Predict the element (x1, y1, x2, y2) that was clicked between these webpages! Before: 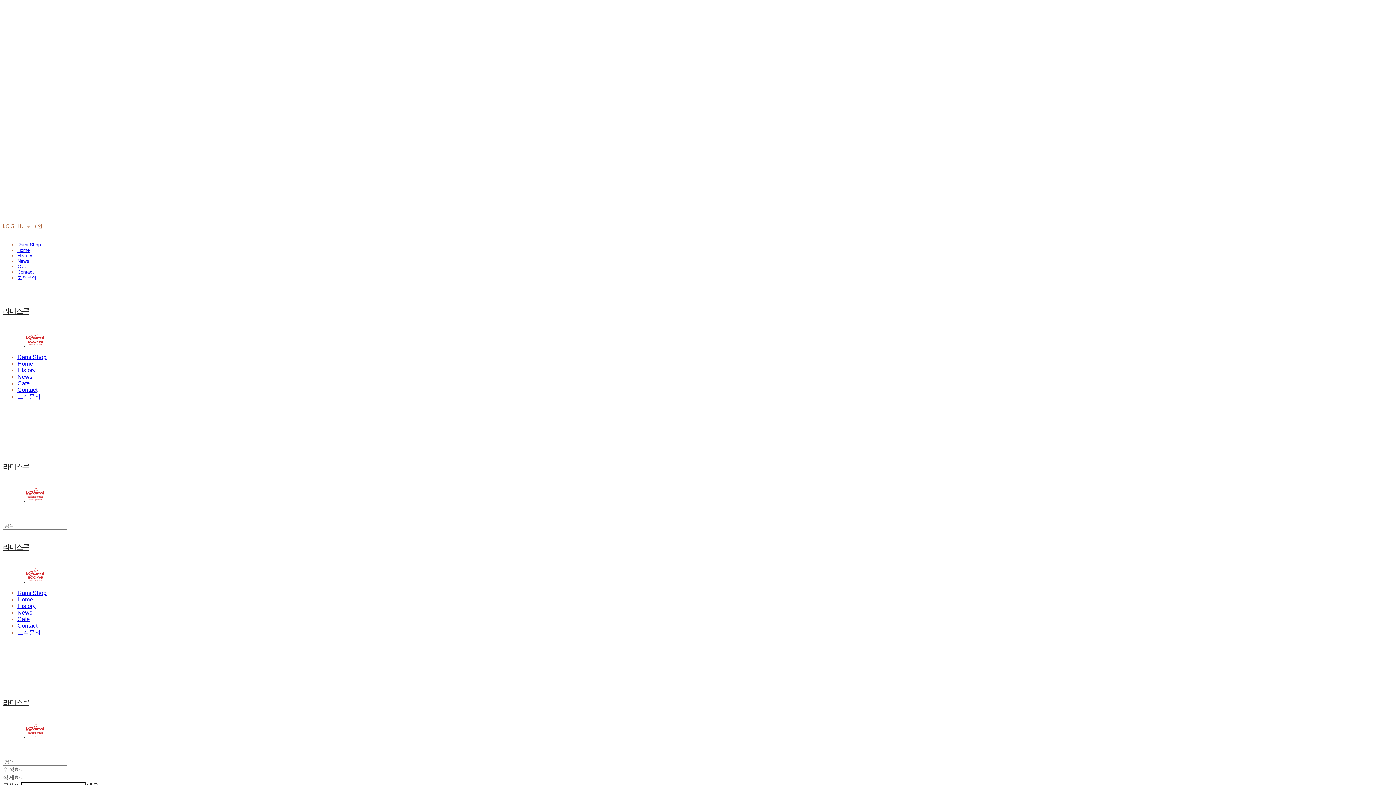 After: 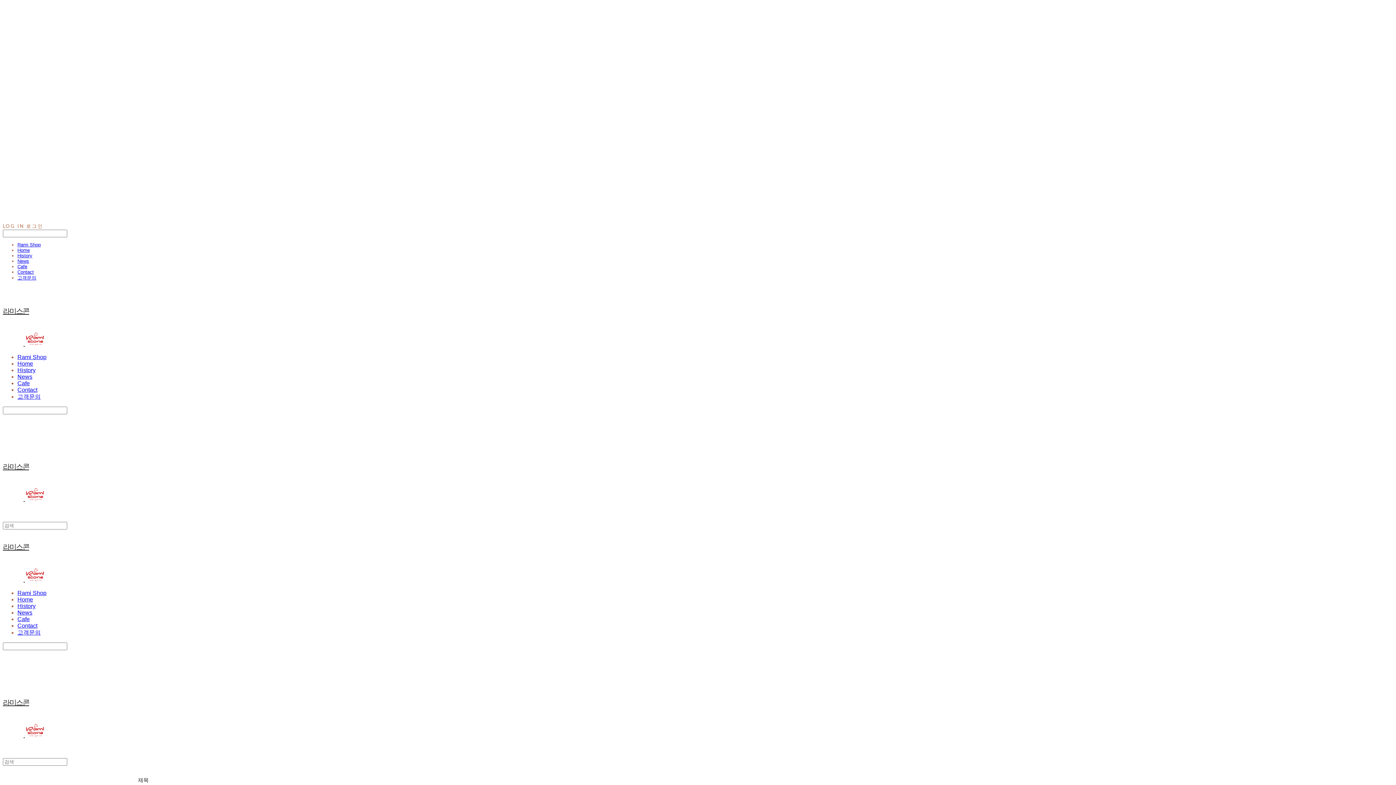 Action: bbox: (17, 354, 46, 360) label: Rami Shop